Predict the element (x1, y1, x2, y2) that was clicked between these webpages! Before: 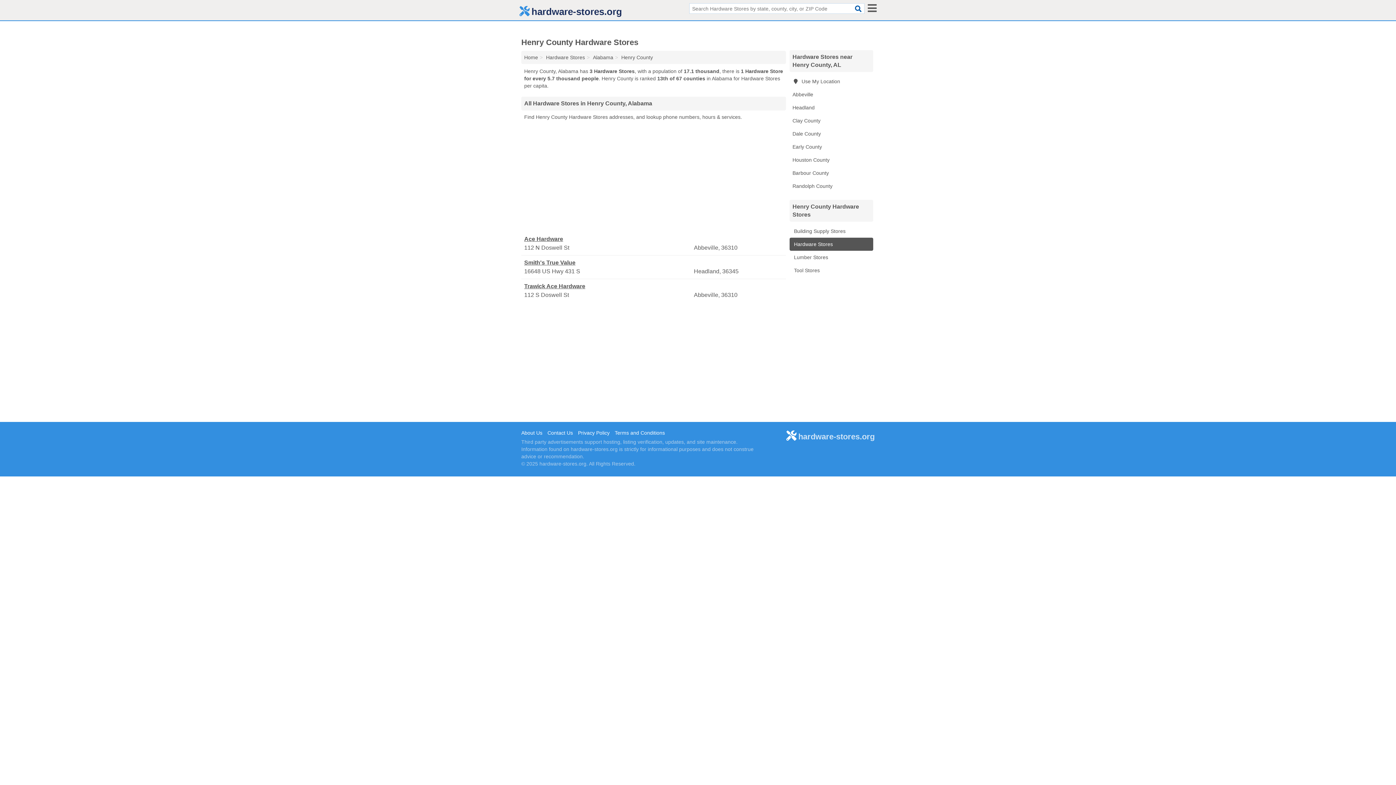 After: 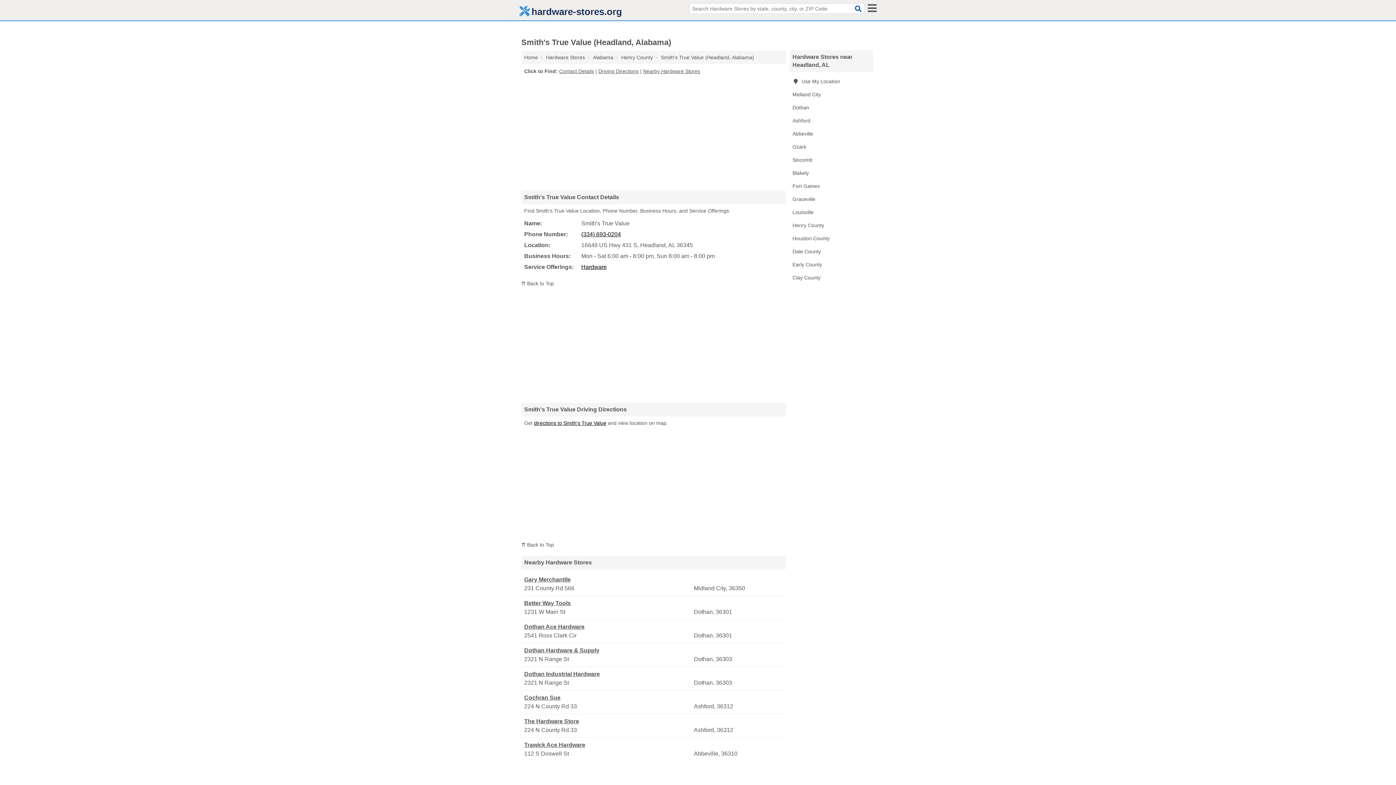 Action: label: Headland bbox: (789, 101, 873, 114)